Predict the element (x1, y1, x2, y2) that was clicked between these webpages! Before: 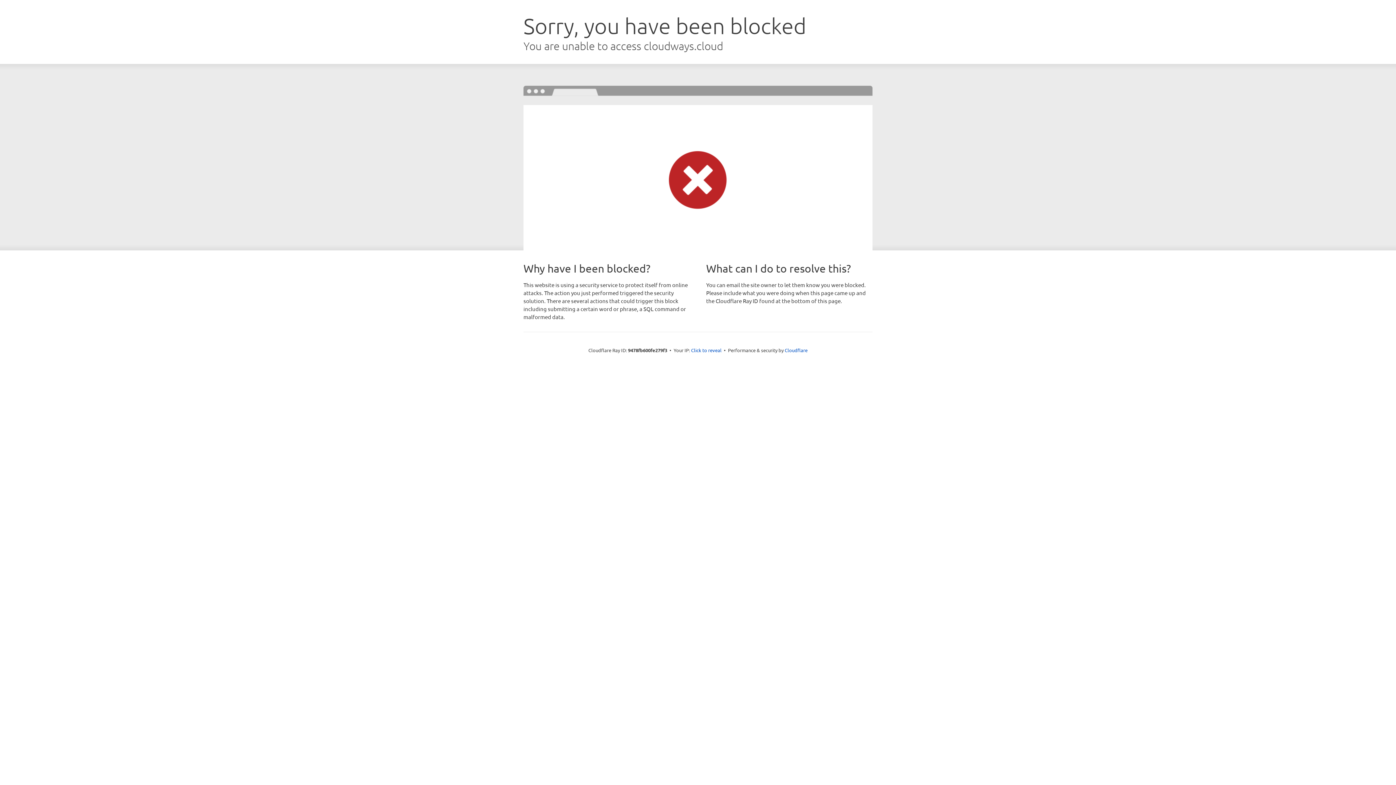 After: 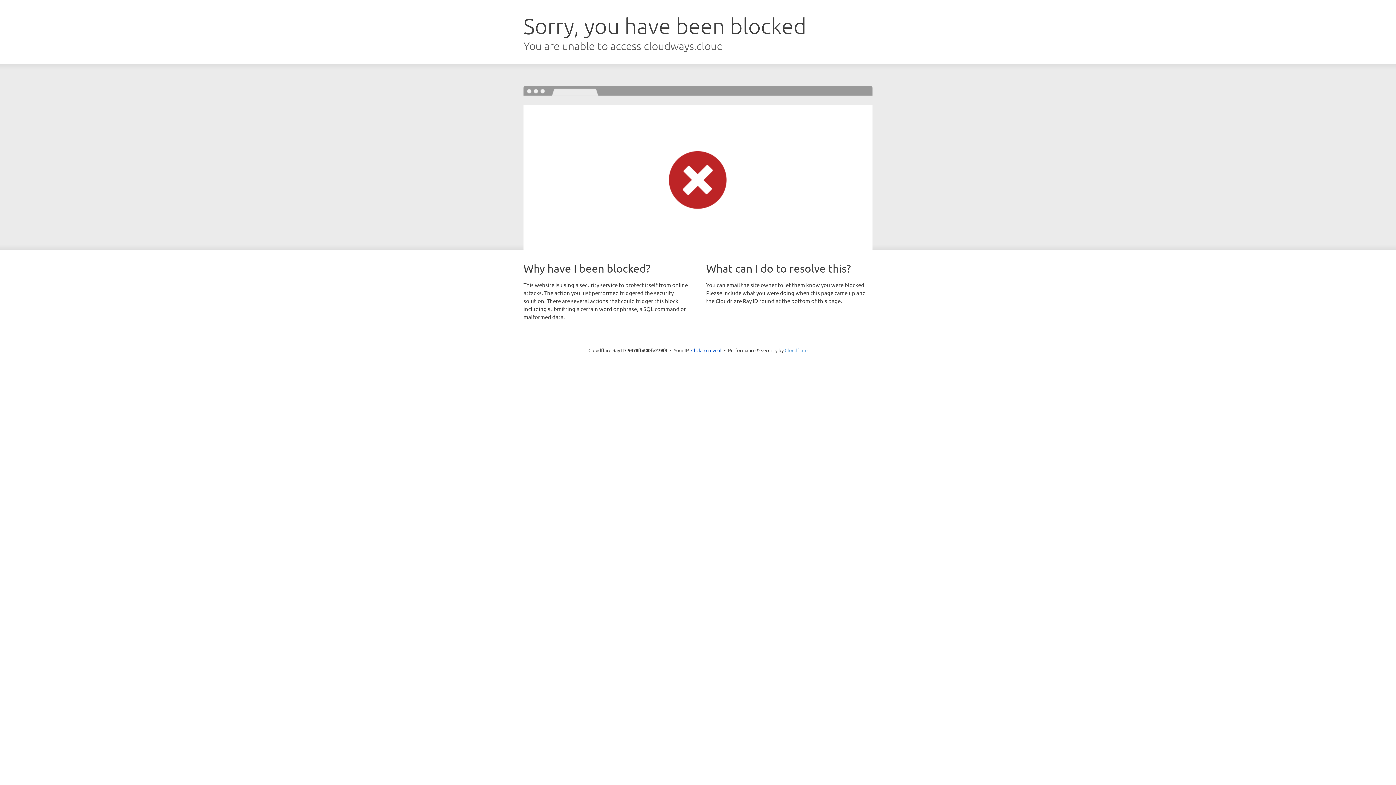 Action: label: Cloudflare bbox: (784, 347, 807, 353)